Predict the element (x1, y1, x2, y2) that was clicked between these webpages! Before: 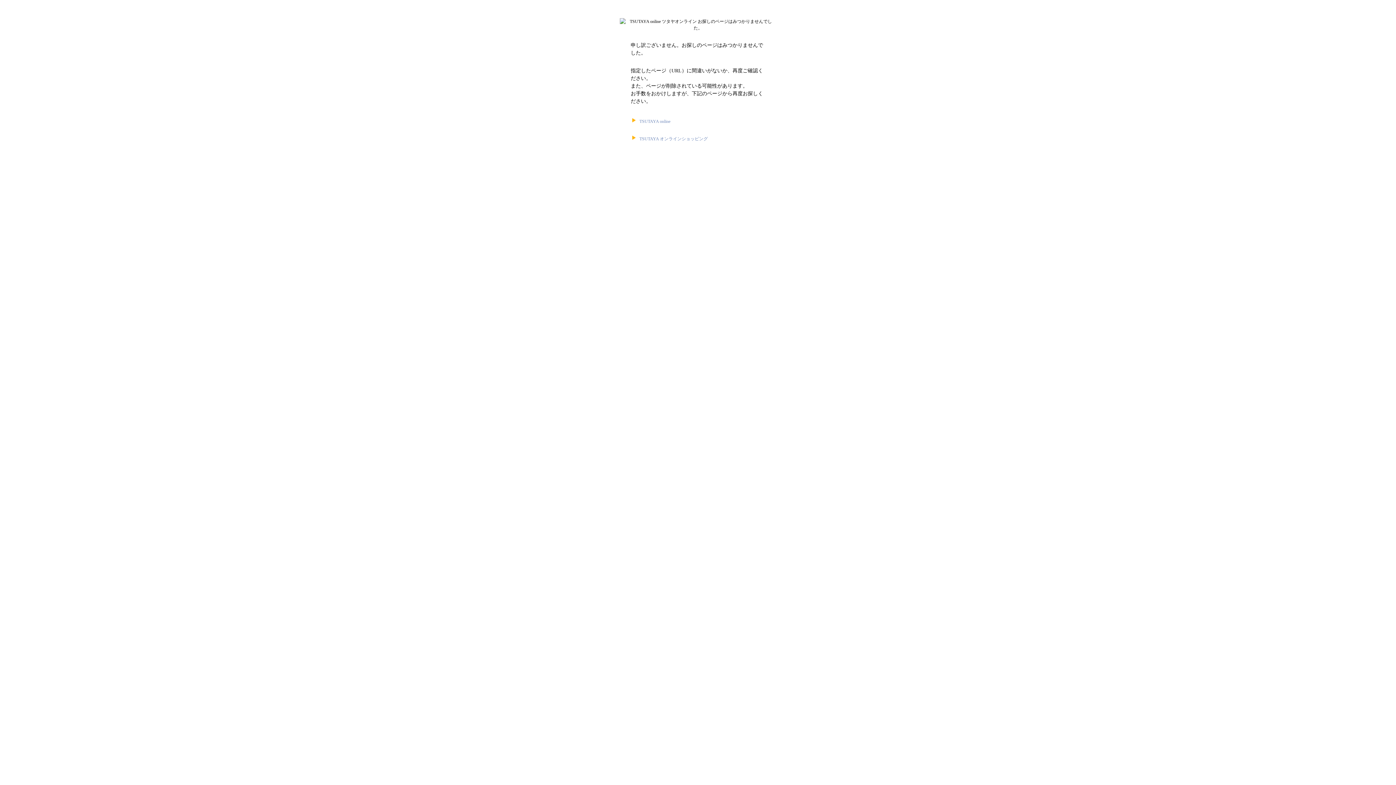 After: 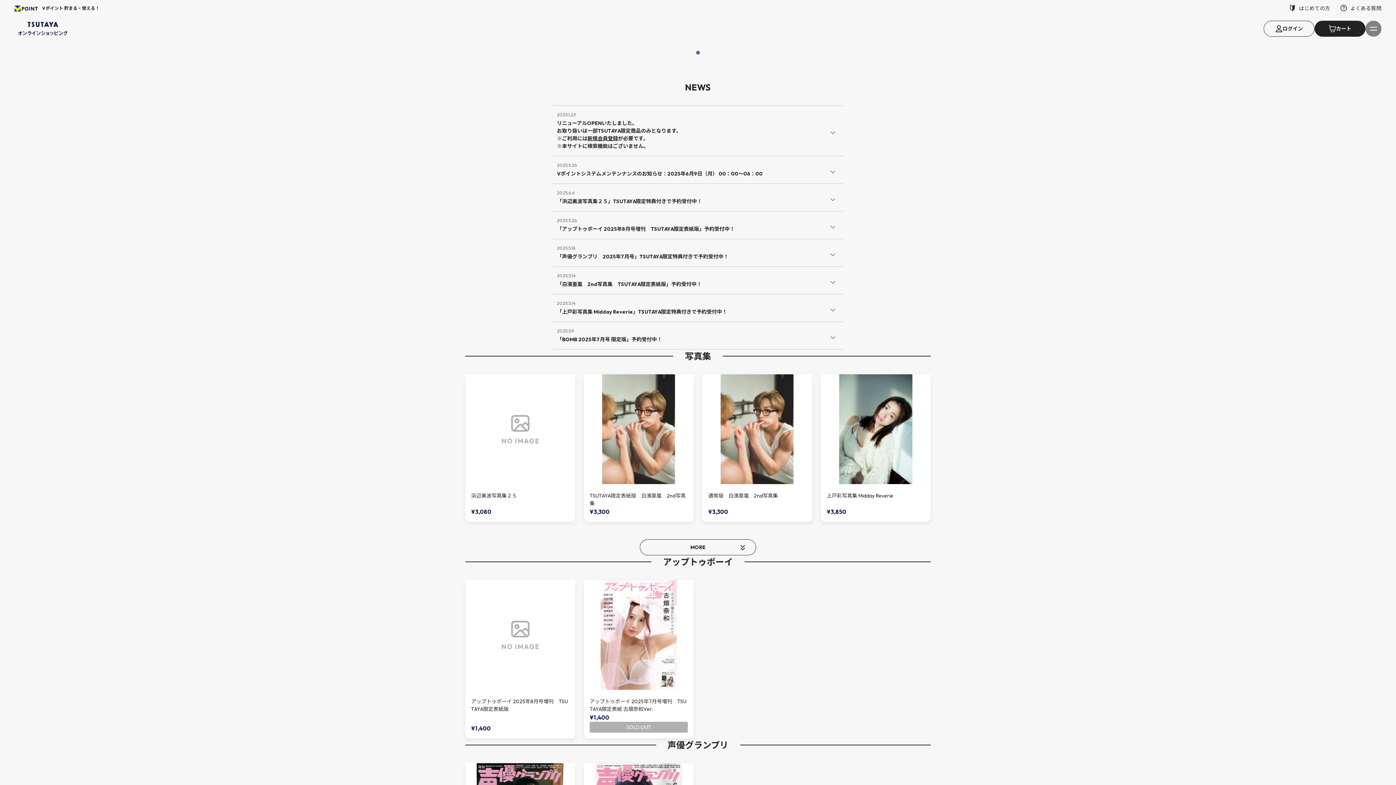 Action: bbox: (620, 131, 776, 142) label: TSUTAYA オンラインショッピング